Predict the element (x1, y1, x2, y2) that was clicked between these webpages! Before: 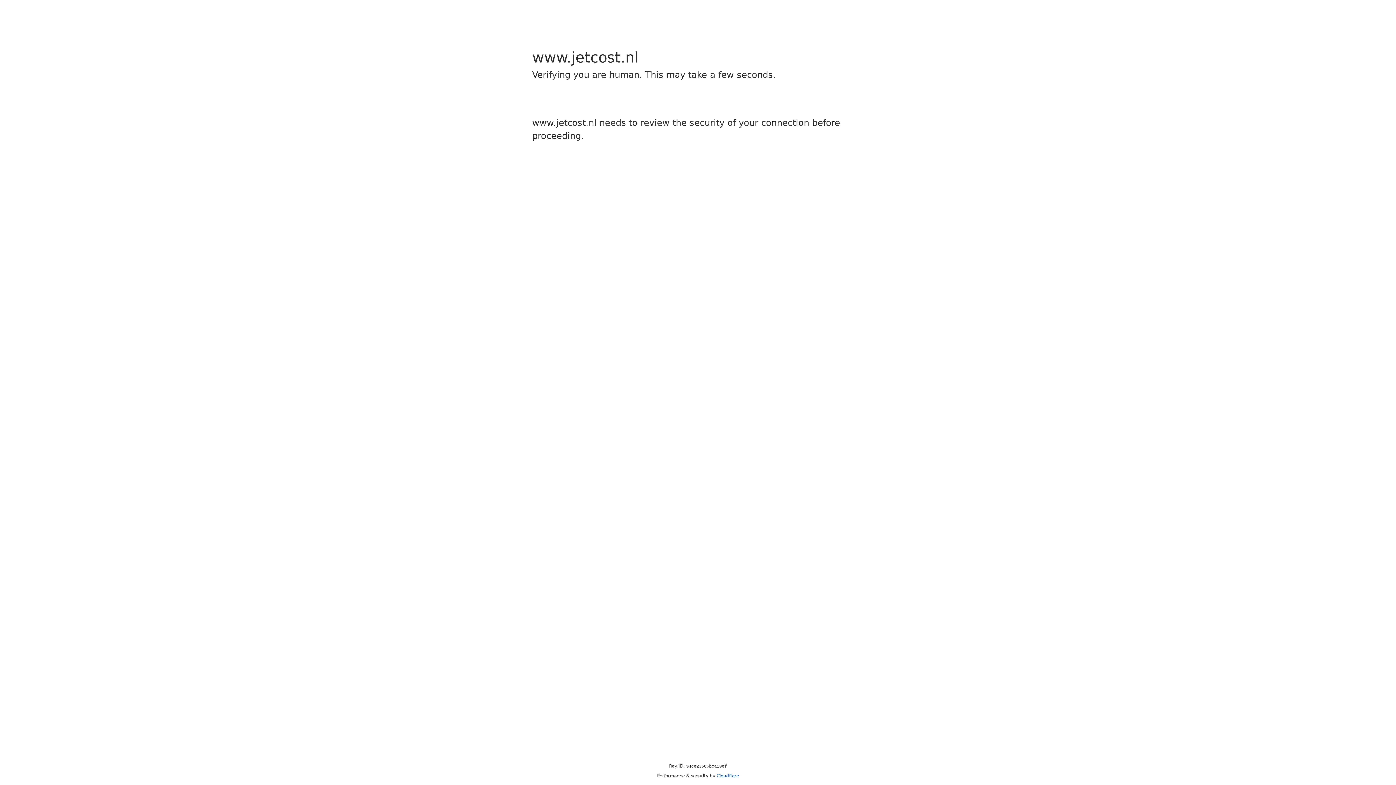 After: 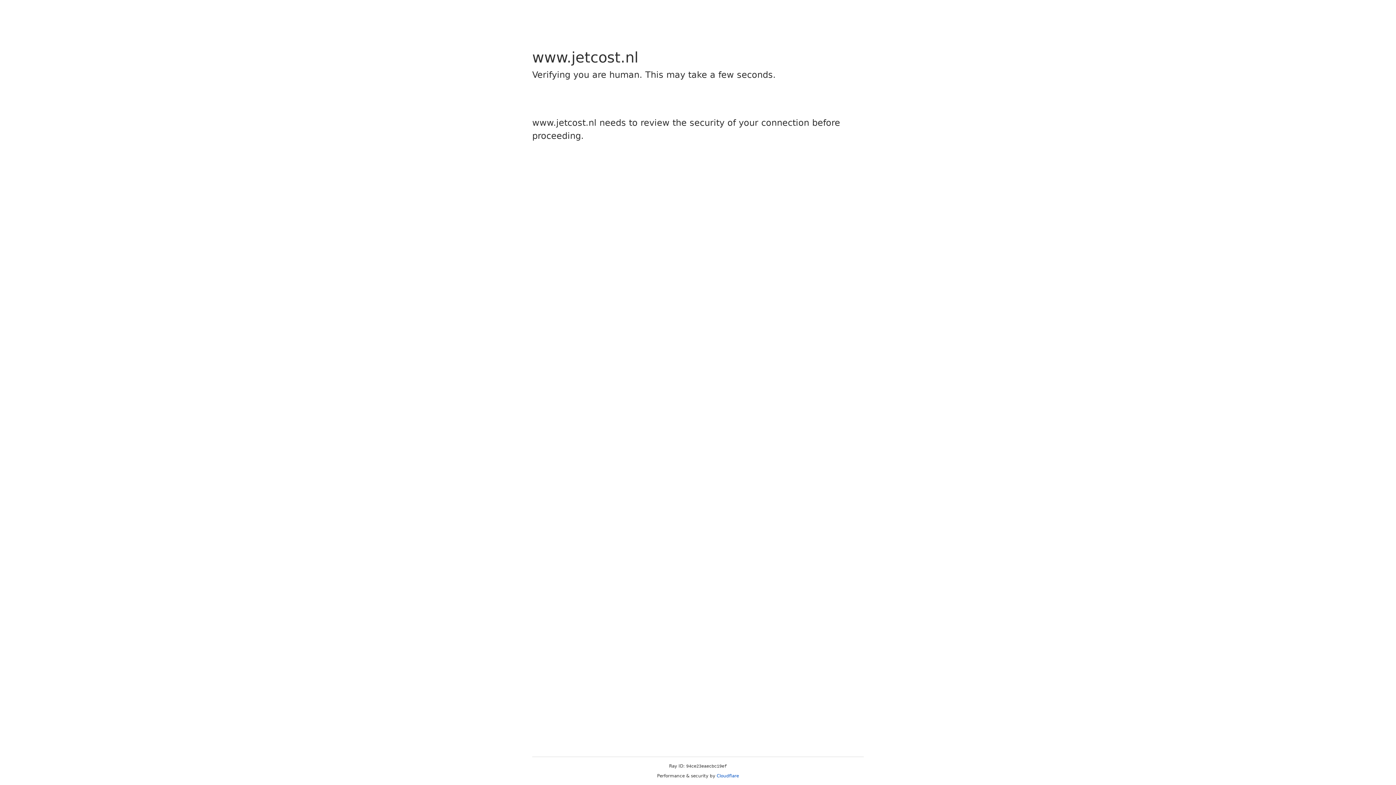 Action: bbox: (716, 773, 739, 778) label: Cloudflare